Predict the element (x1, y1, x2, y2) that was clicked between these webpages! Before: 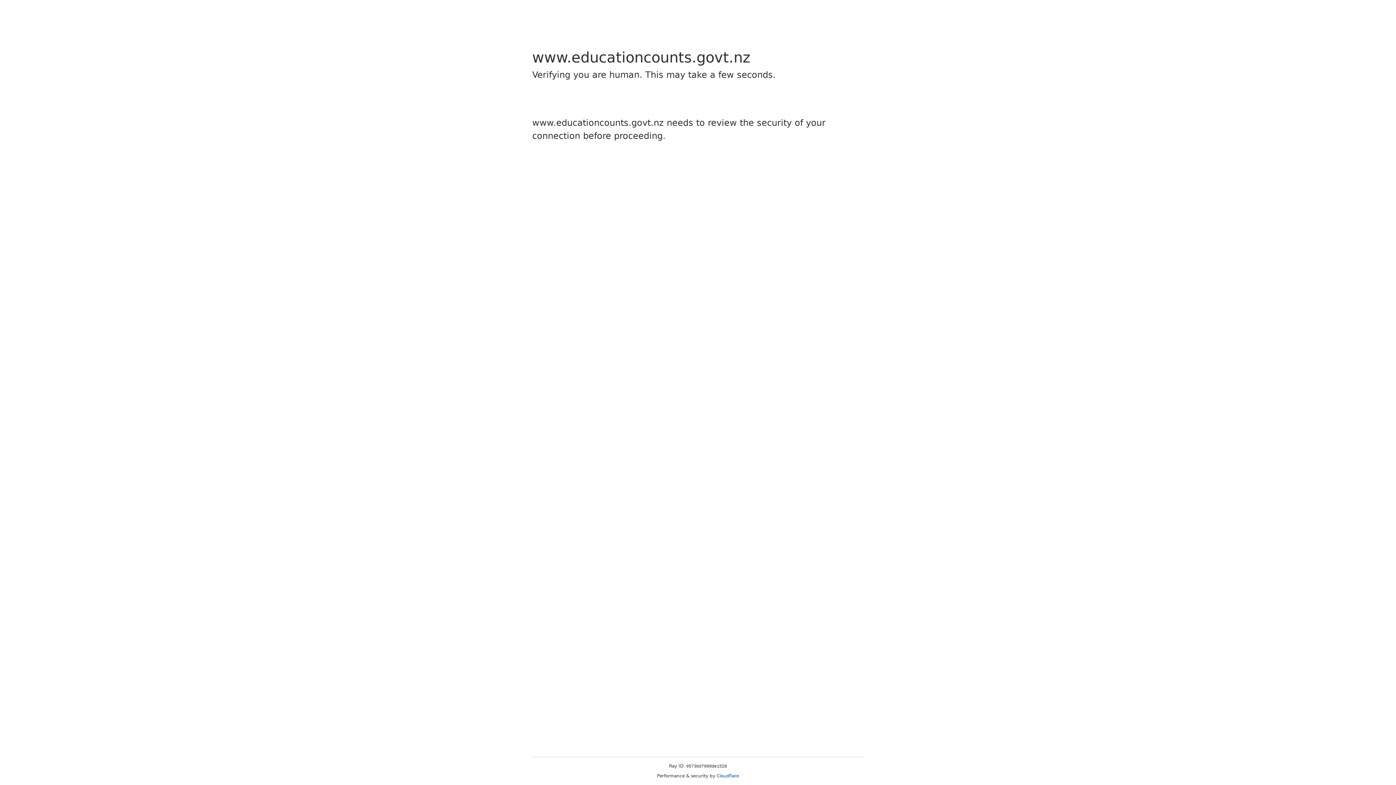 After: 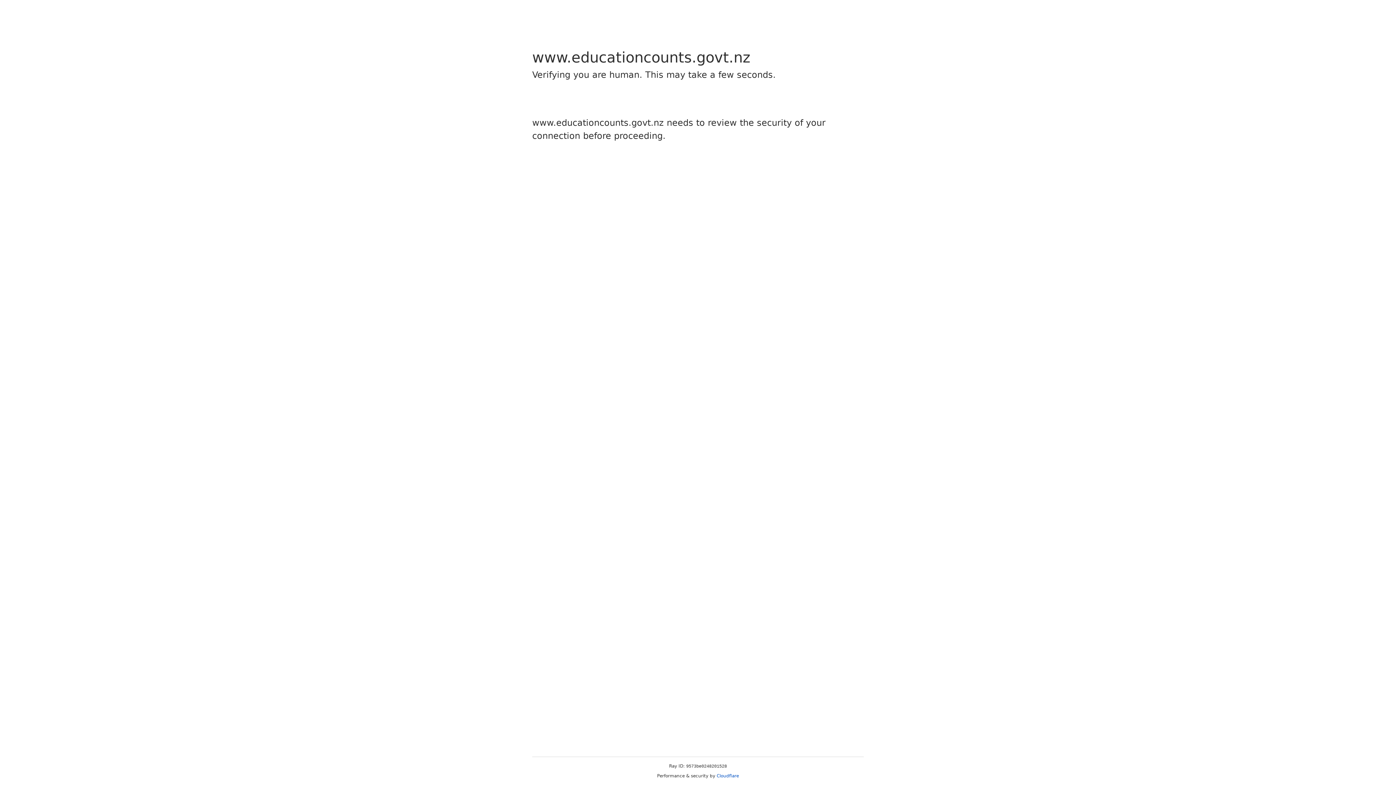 Action: bbox: (716, 773, 739, 778) label: Cloudflare